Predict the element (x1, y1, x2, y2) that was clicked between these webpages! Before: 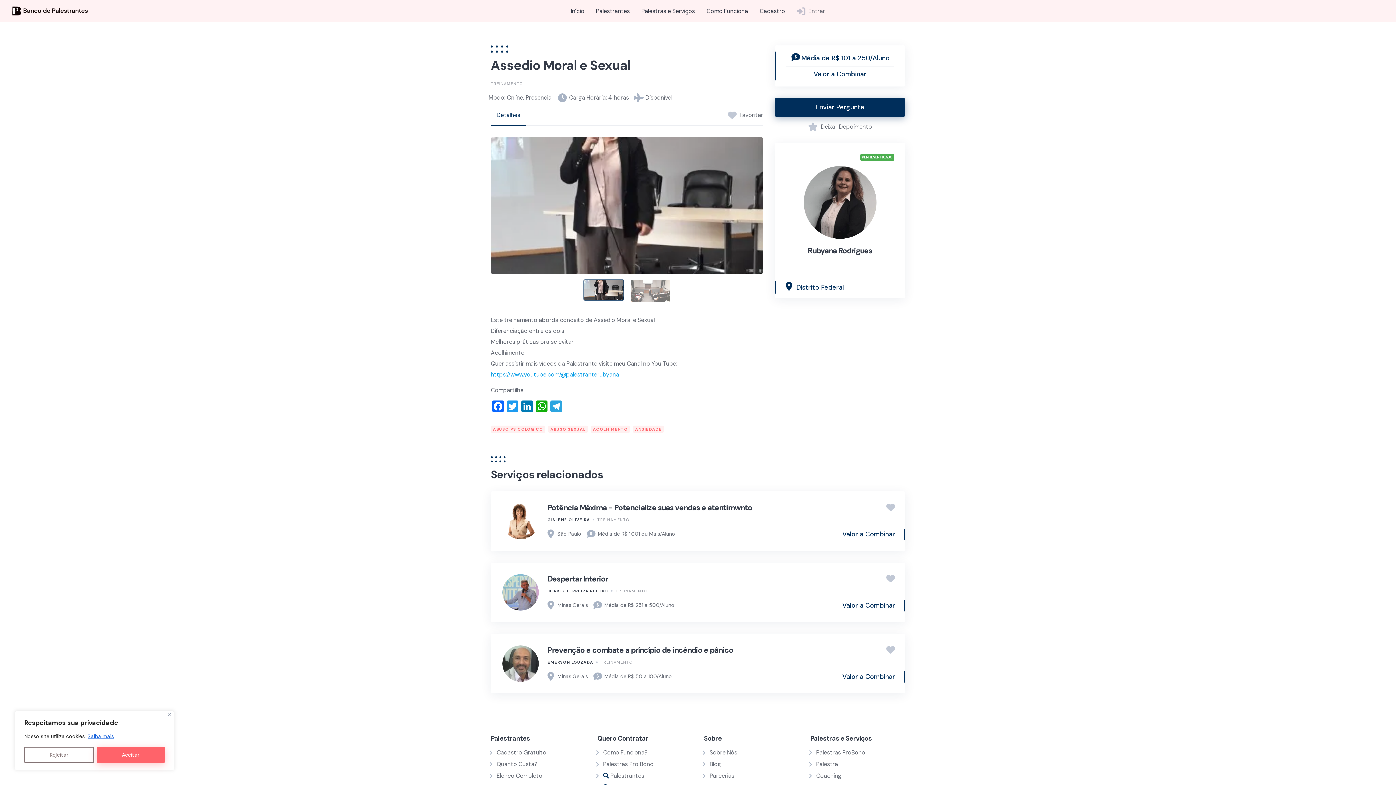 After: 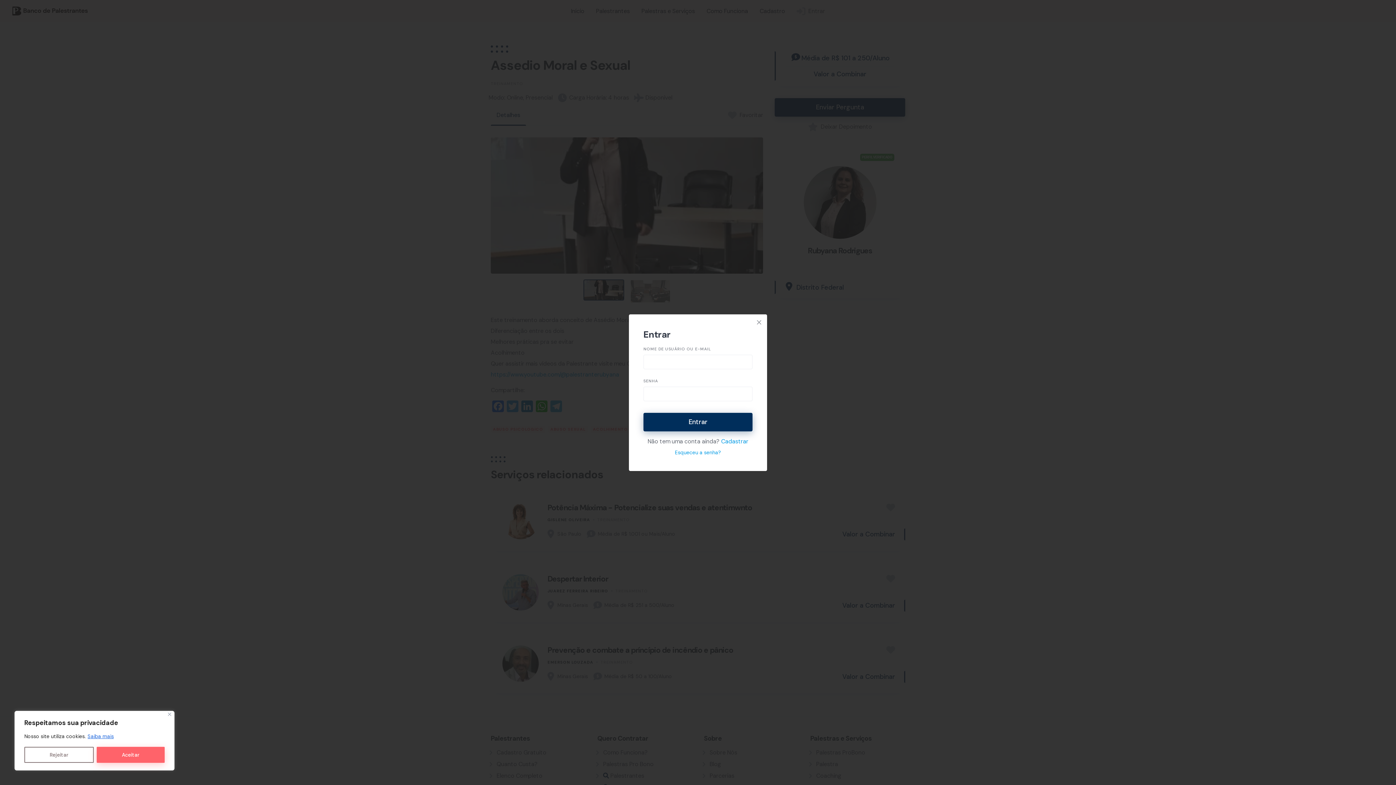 Action: bbox: (886, 574, 895, 584)